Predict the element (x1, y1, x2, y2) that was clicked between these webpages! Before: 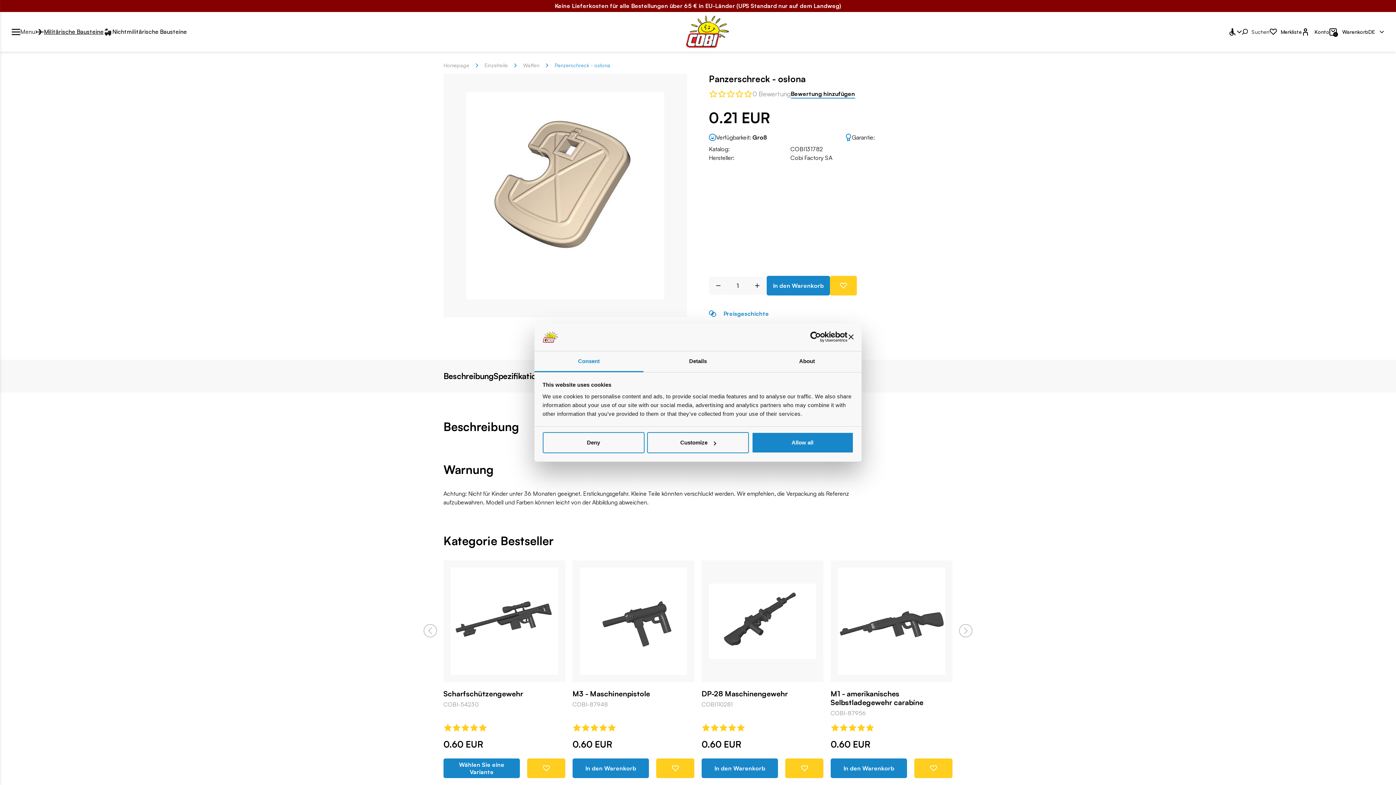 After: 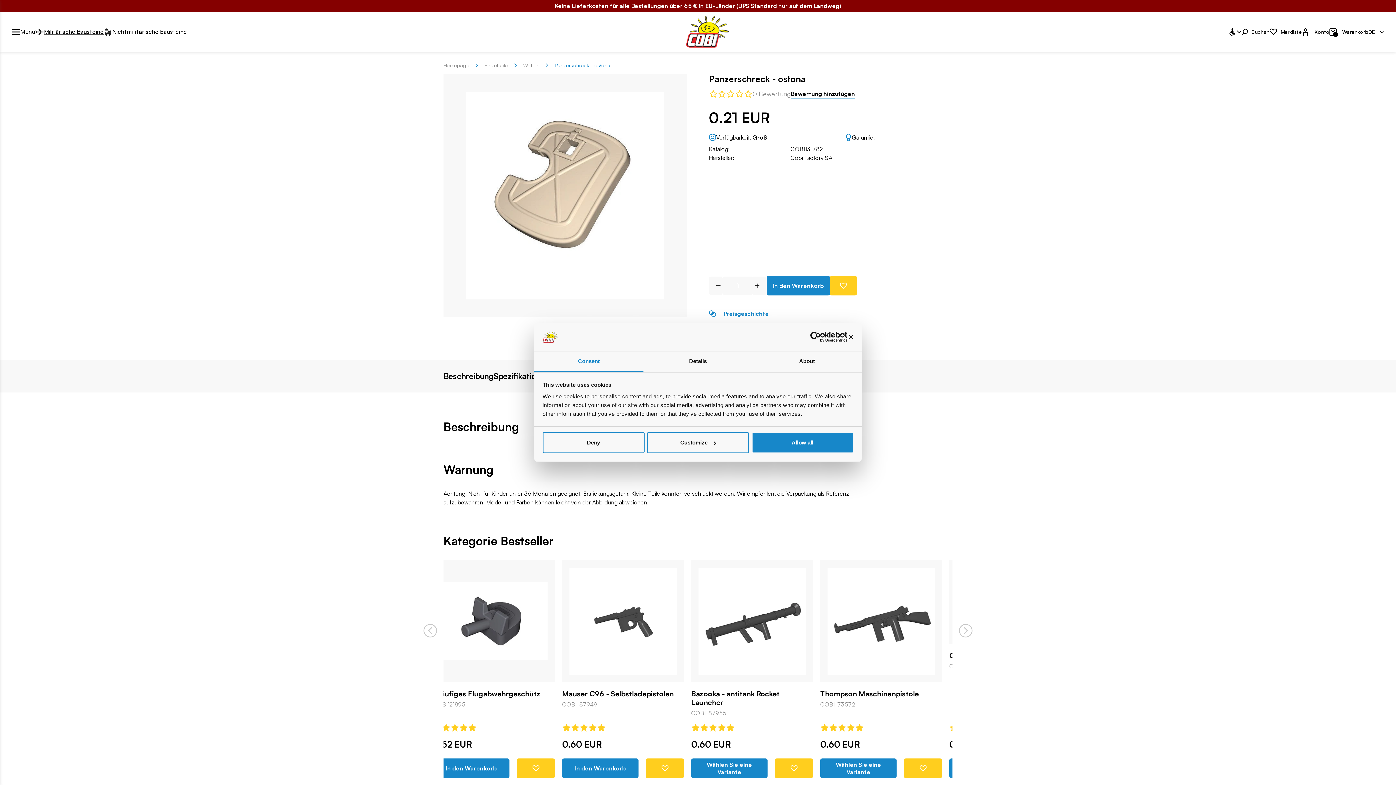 Action: bbox: (534, 351, 643, 372) label: Consent